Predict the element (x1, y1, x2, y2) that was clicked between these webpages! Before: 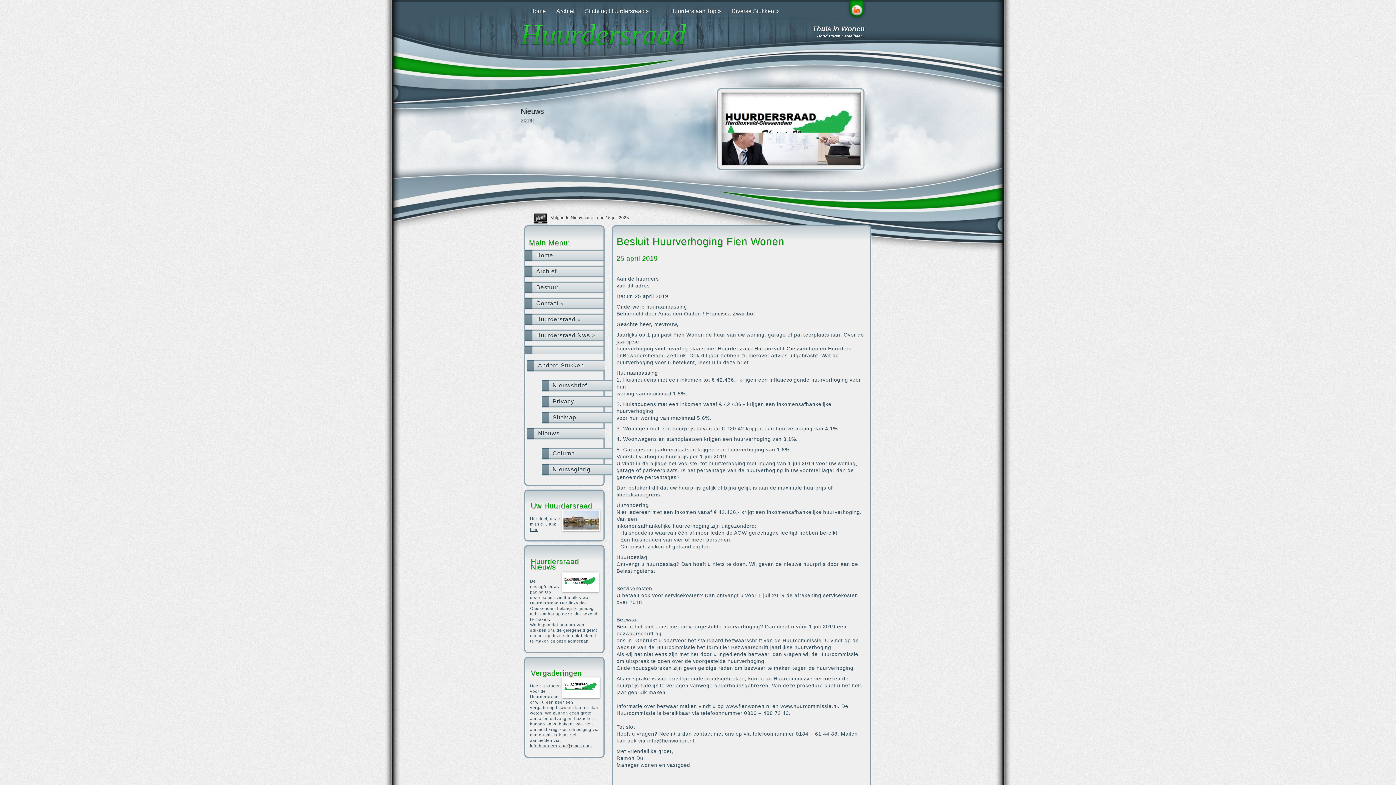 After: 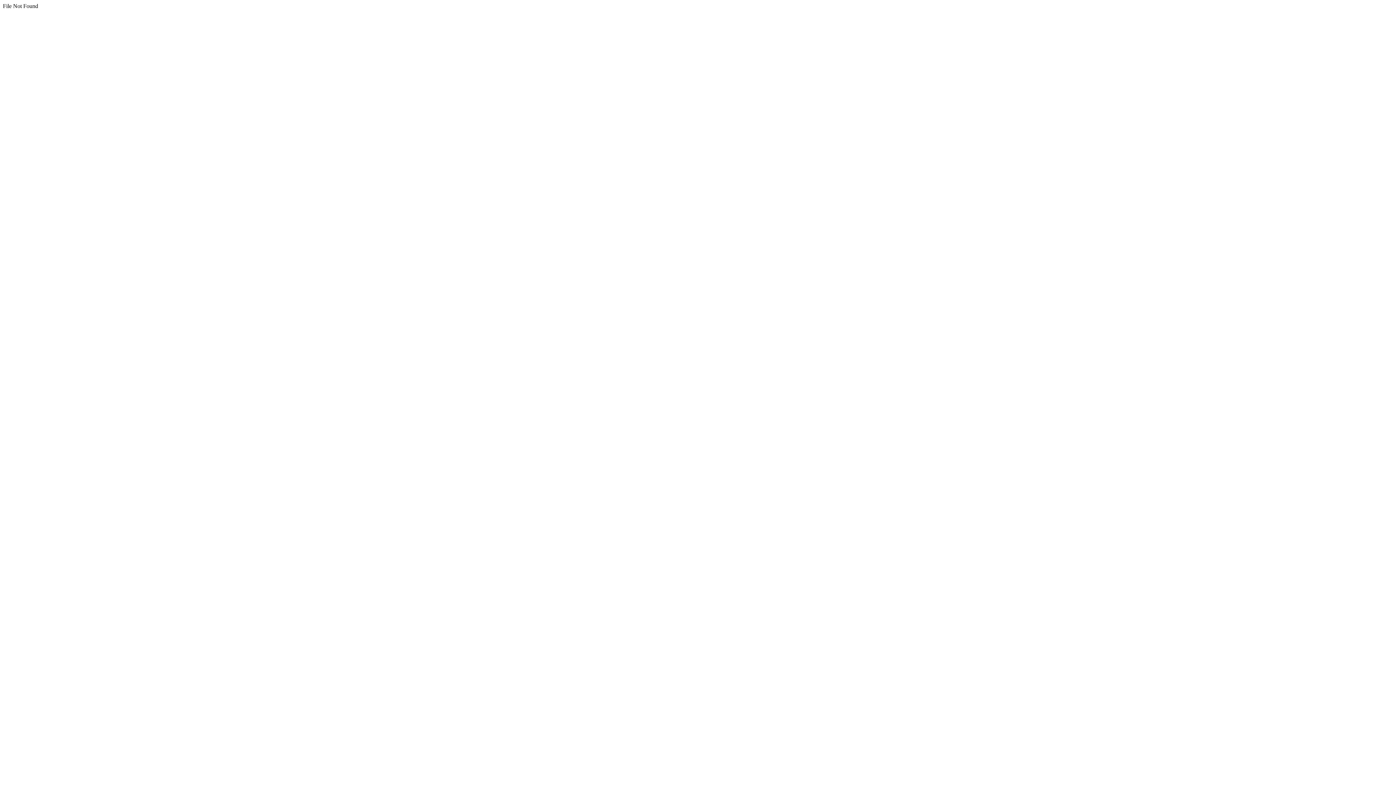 Action: bbox: (530, 527, 538, 532) label: hier